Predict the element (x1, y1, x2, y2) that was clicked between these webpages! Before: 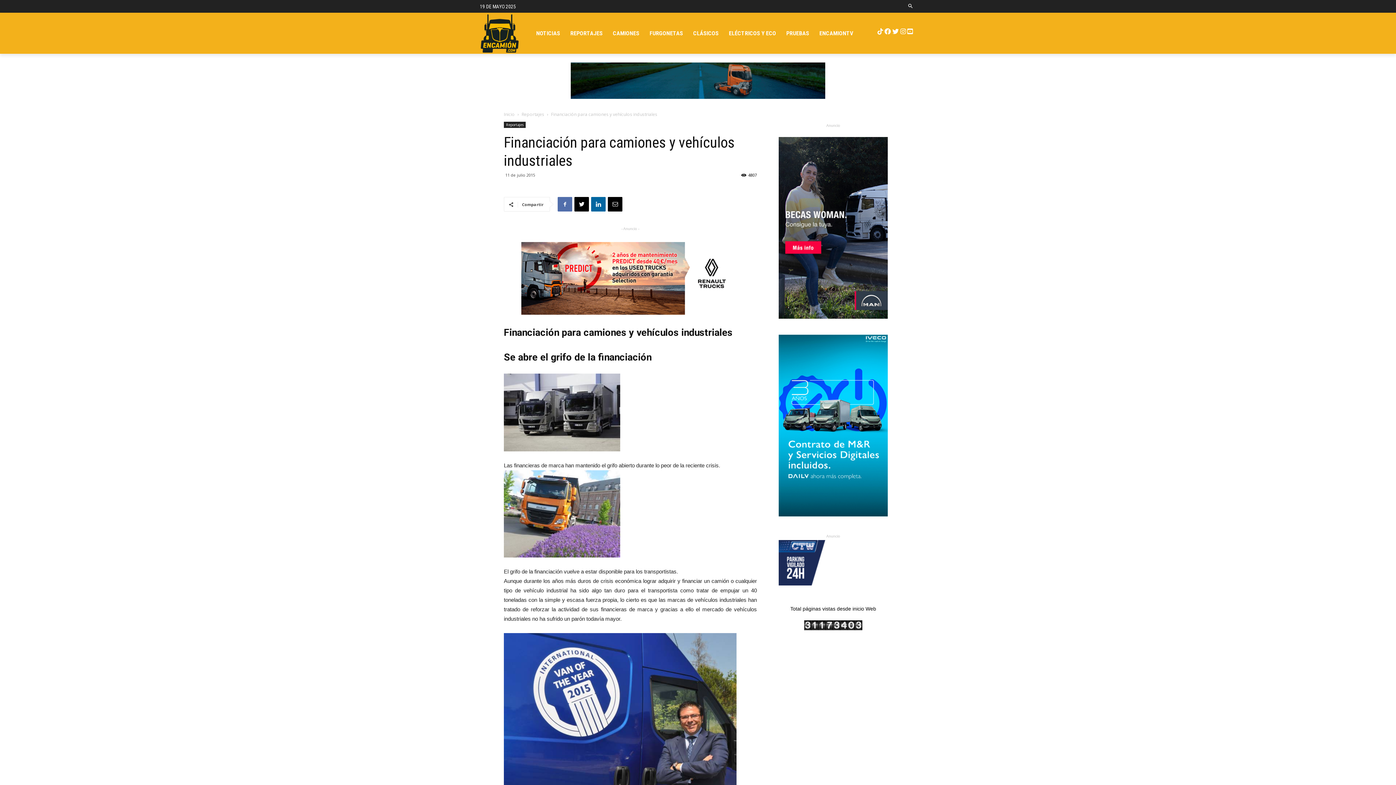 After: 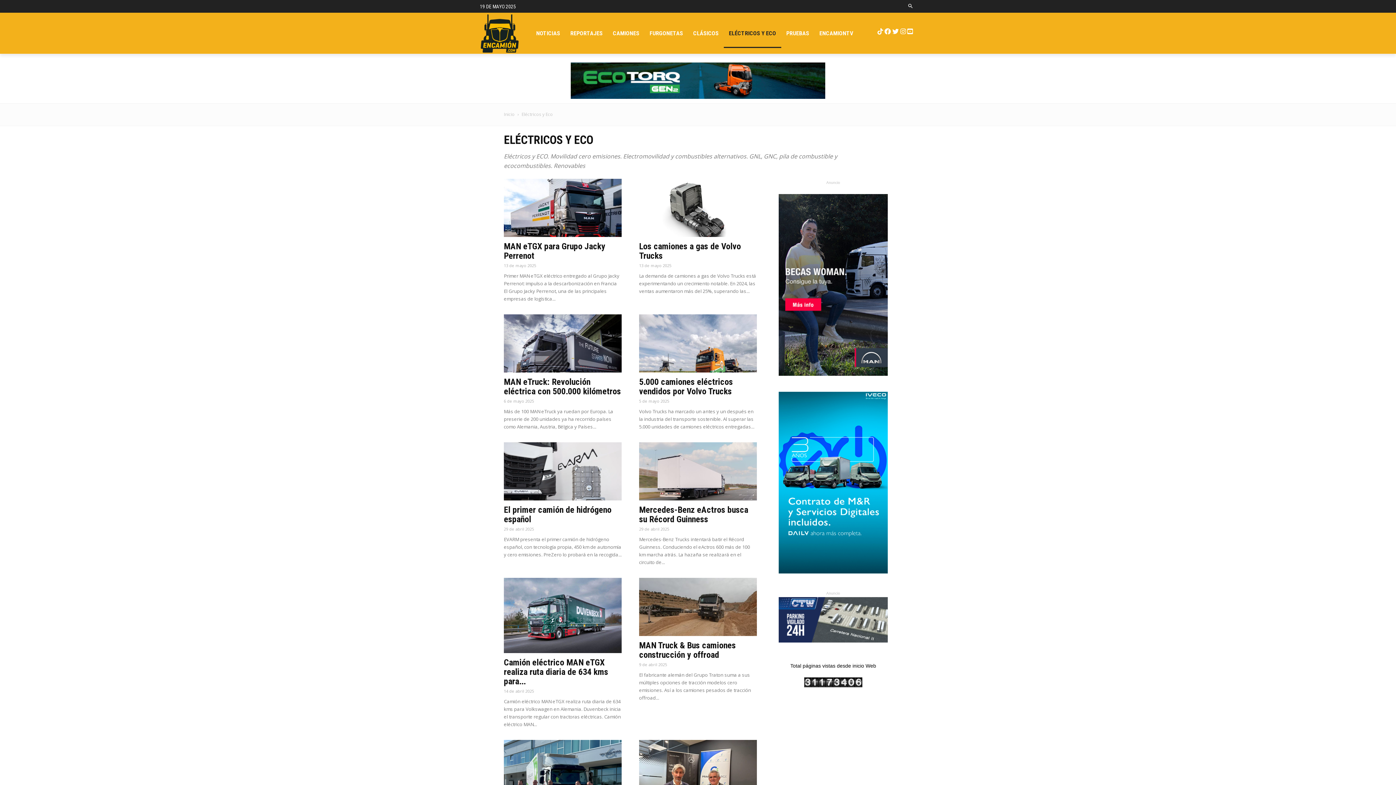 Action: bbox: (723, 18, 781, 47) label: ELÉCTRICOS Y ECO